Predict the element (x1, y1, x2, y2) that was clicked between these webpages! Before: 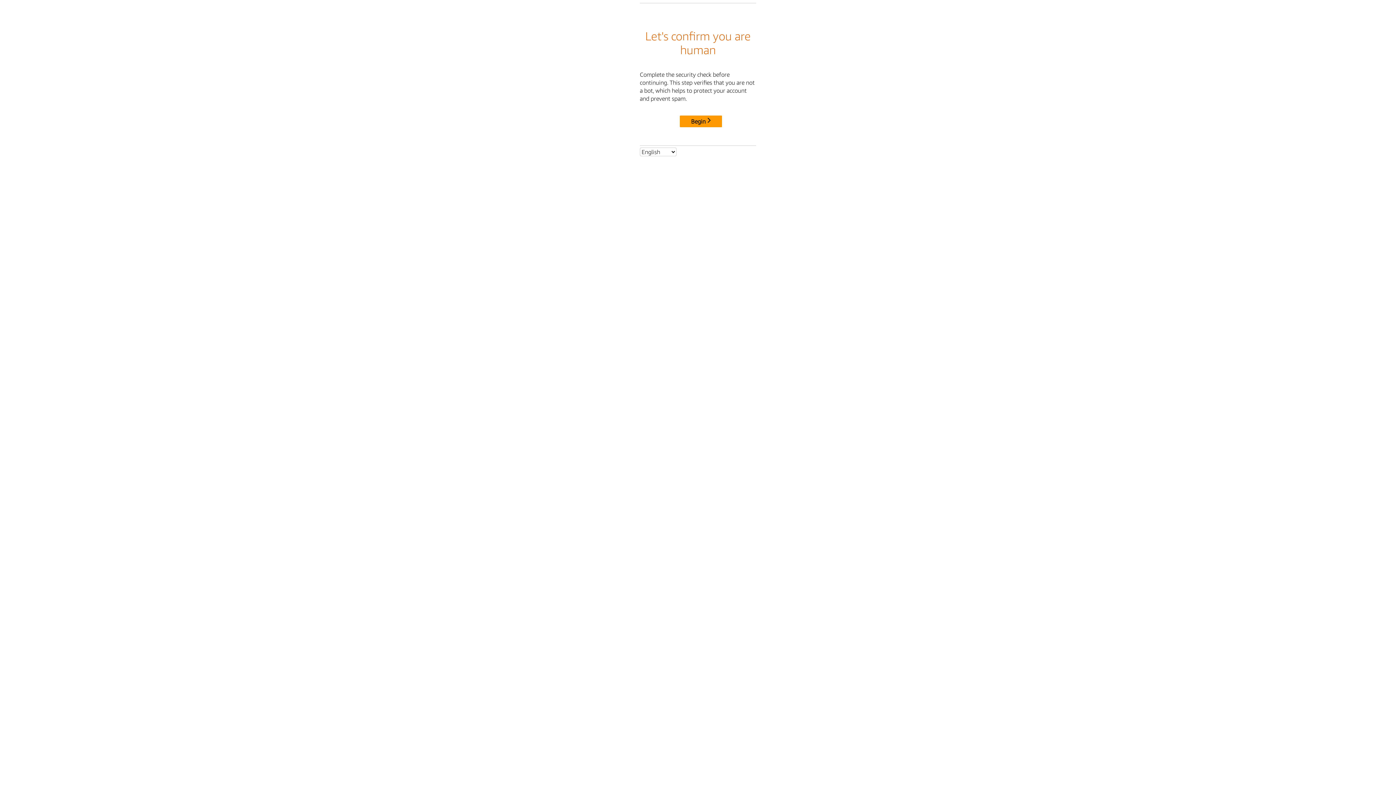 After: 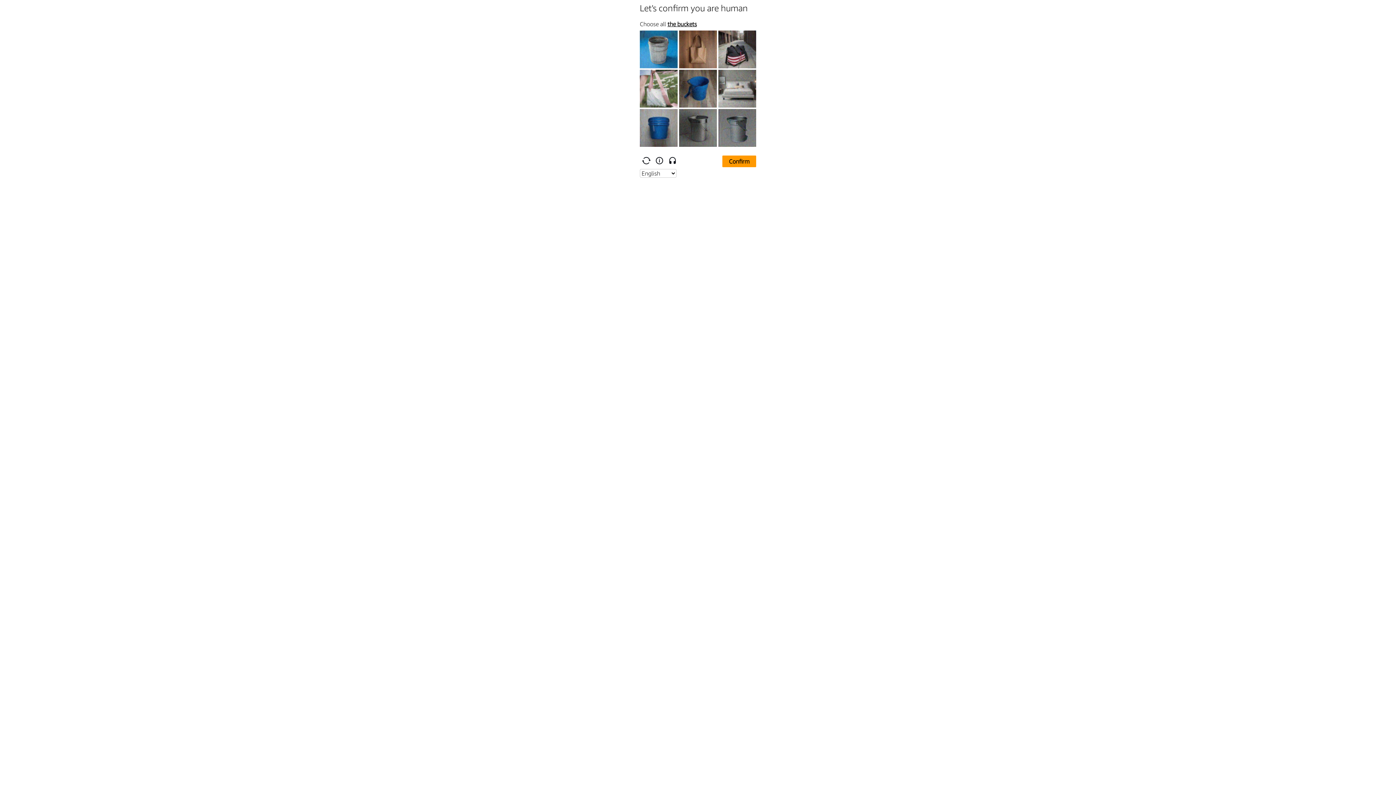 Action: bbox: (680, 115, 722, 127) label: Begin